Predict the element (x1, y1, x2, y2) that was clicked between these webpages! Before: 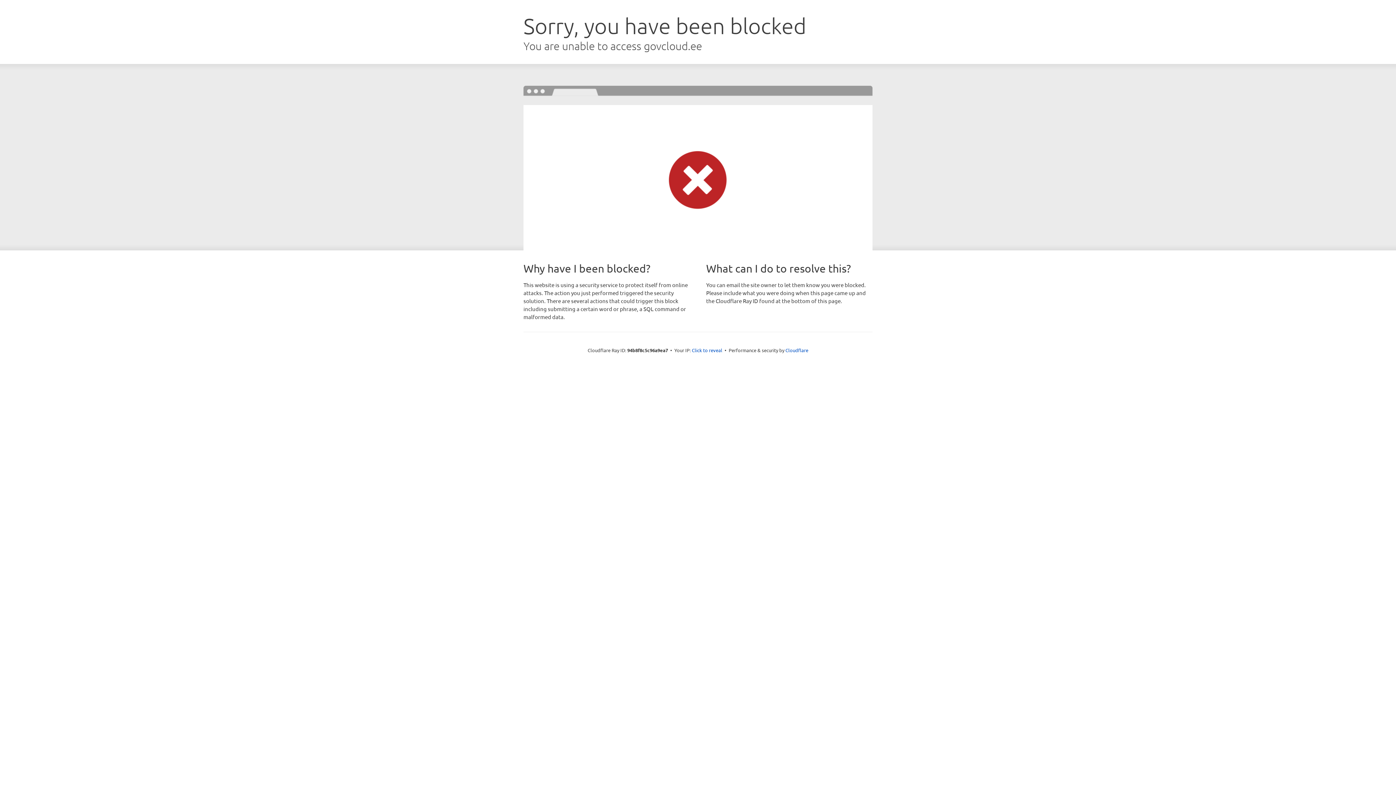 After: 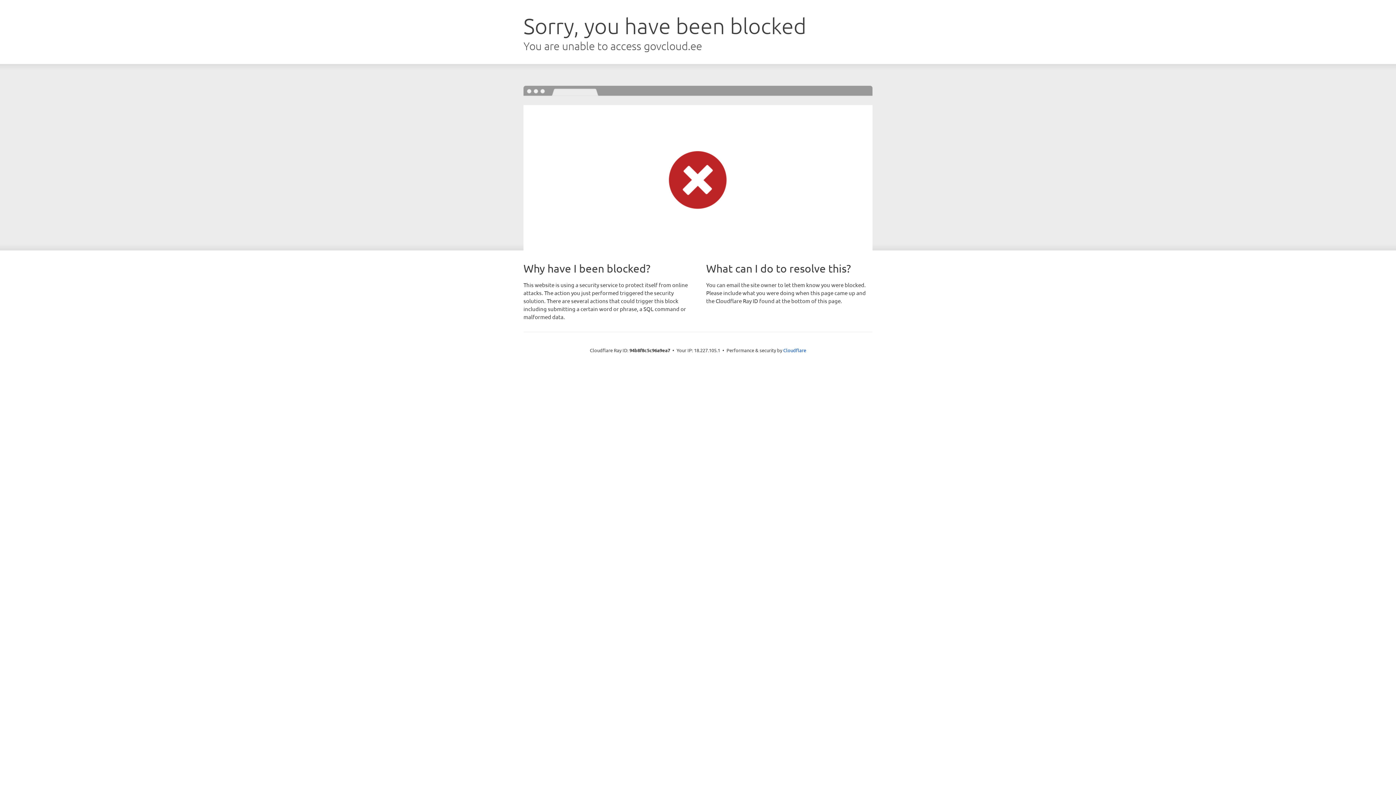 Action: bbox: (692, 346, 722, 353) label: Click to reveal